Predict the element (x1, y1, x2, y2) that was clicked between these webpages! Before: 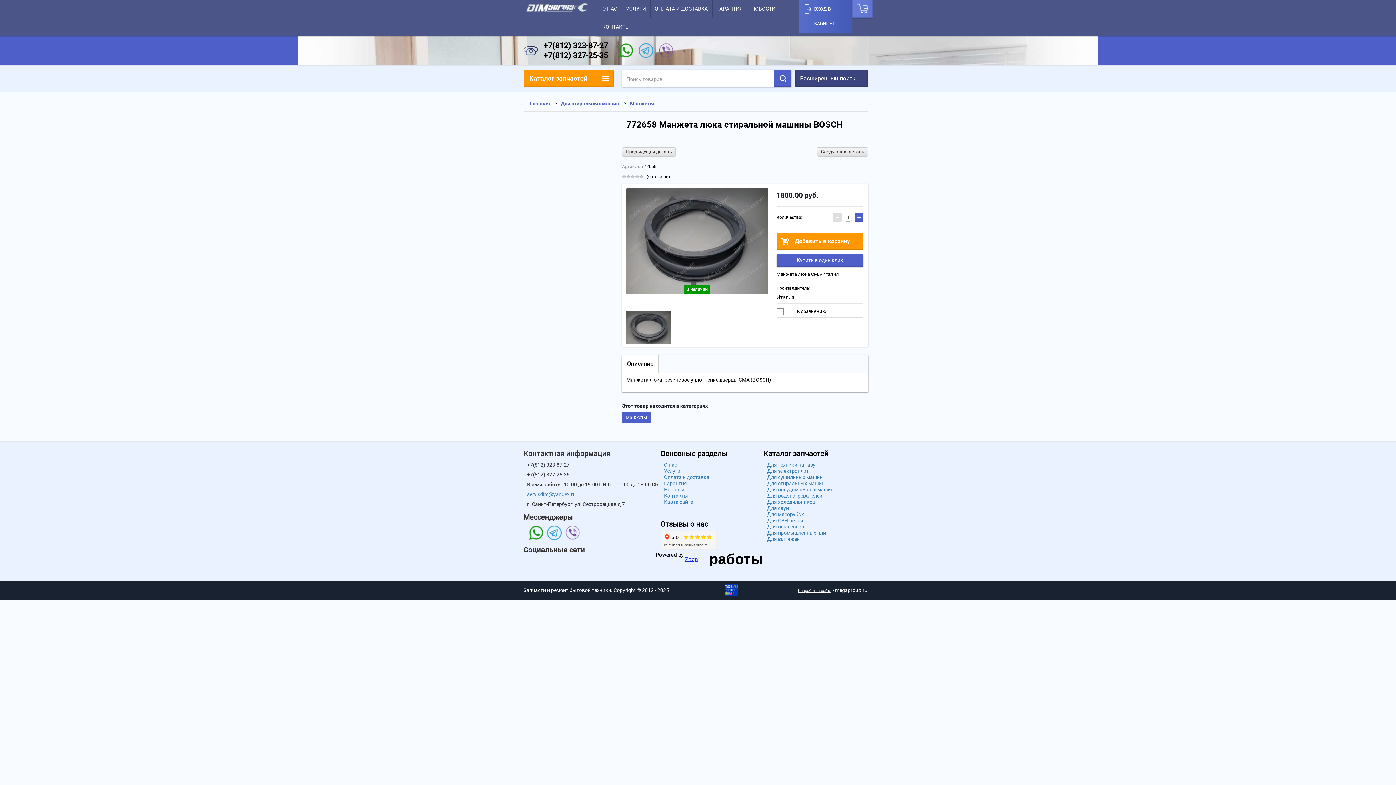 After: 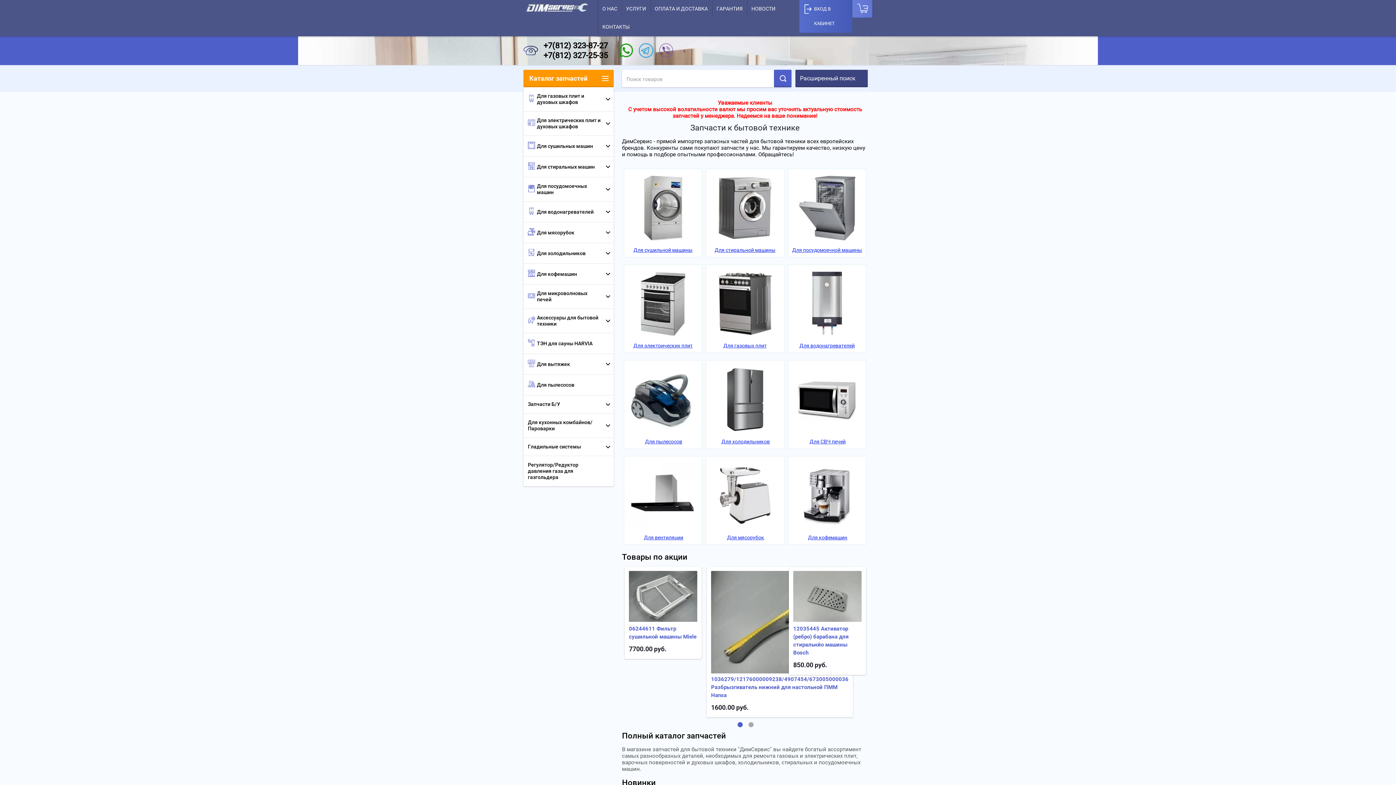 Action: label: Главная bbox: (529, 100, 550, 106)